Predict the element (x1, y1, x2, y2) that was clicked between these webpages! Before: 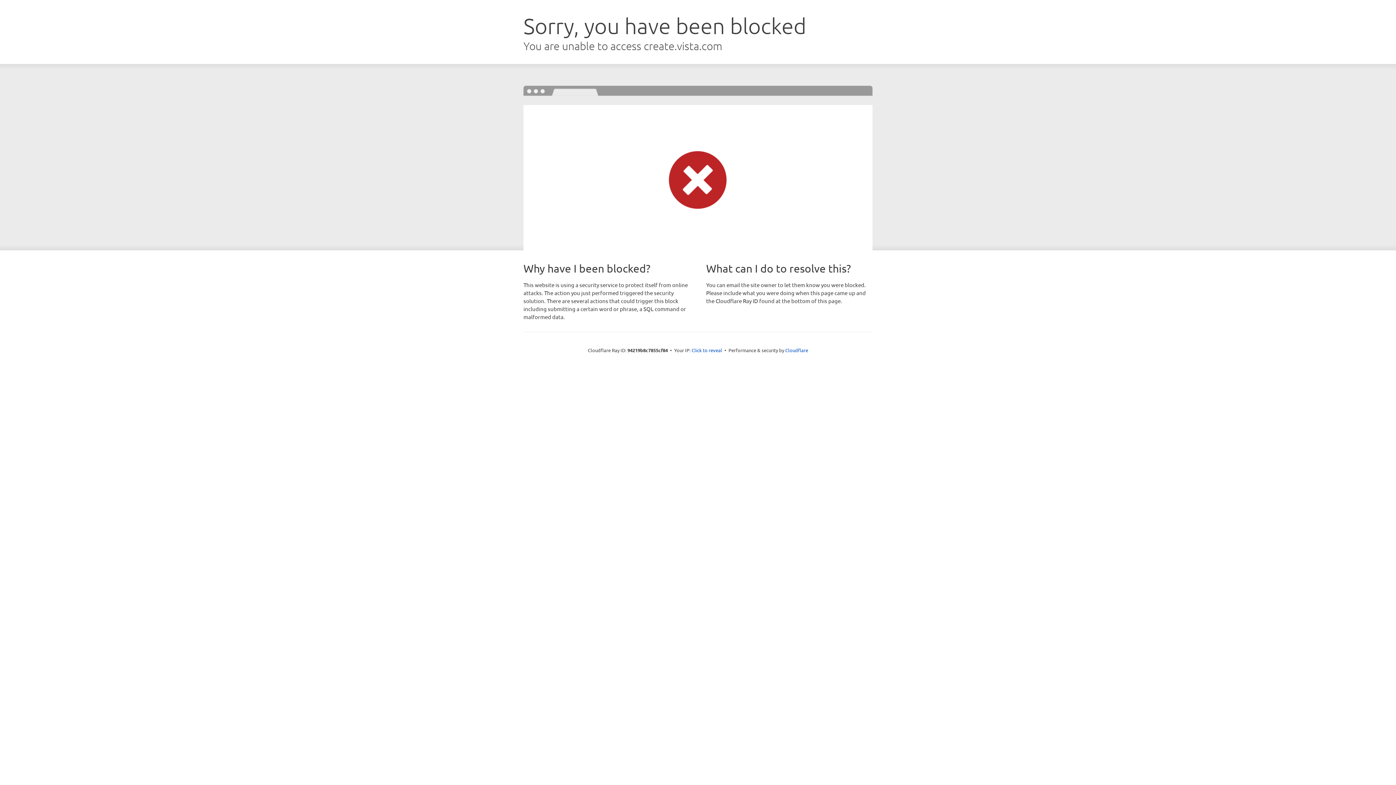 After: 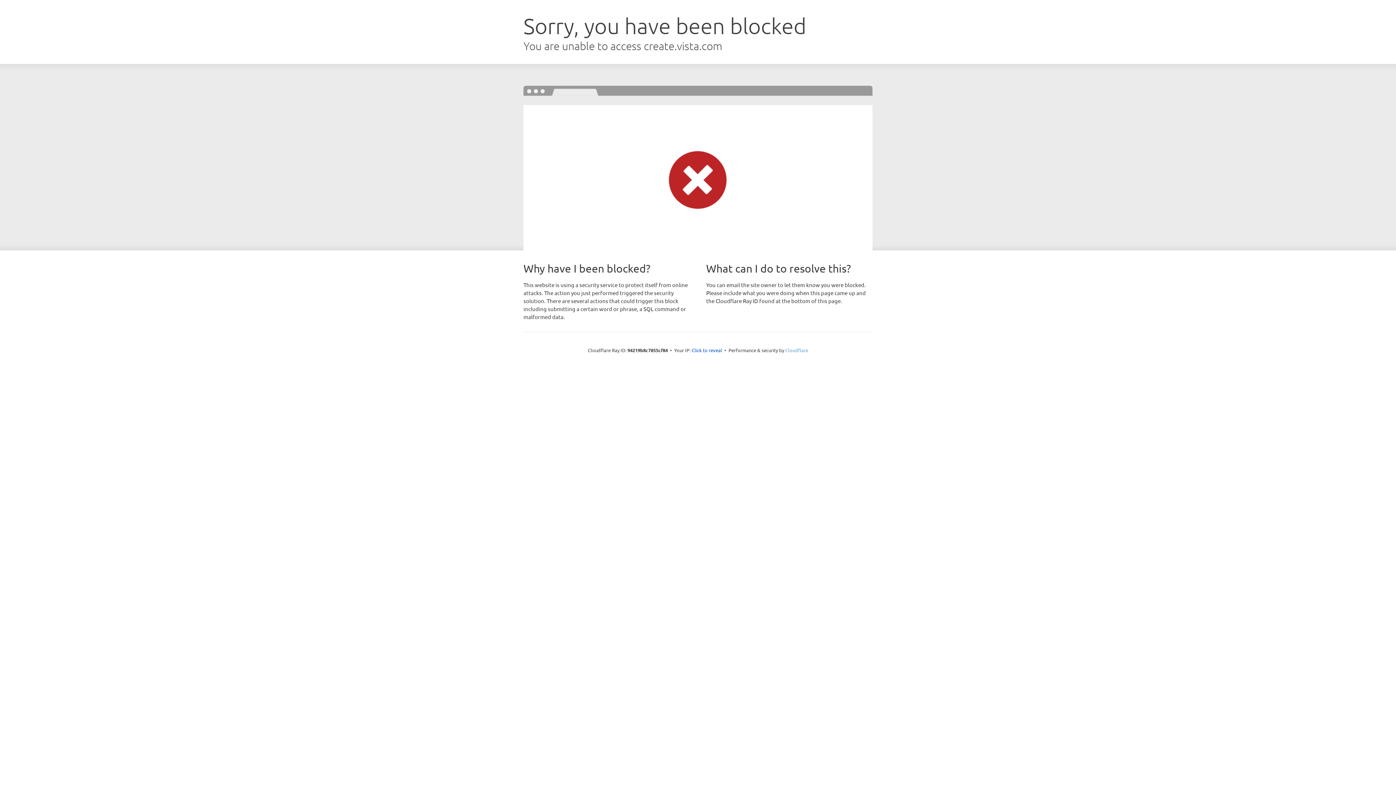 Action: label: Cloudflare bbox: (785, 347, 808, 353)